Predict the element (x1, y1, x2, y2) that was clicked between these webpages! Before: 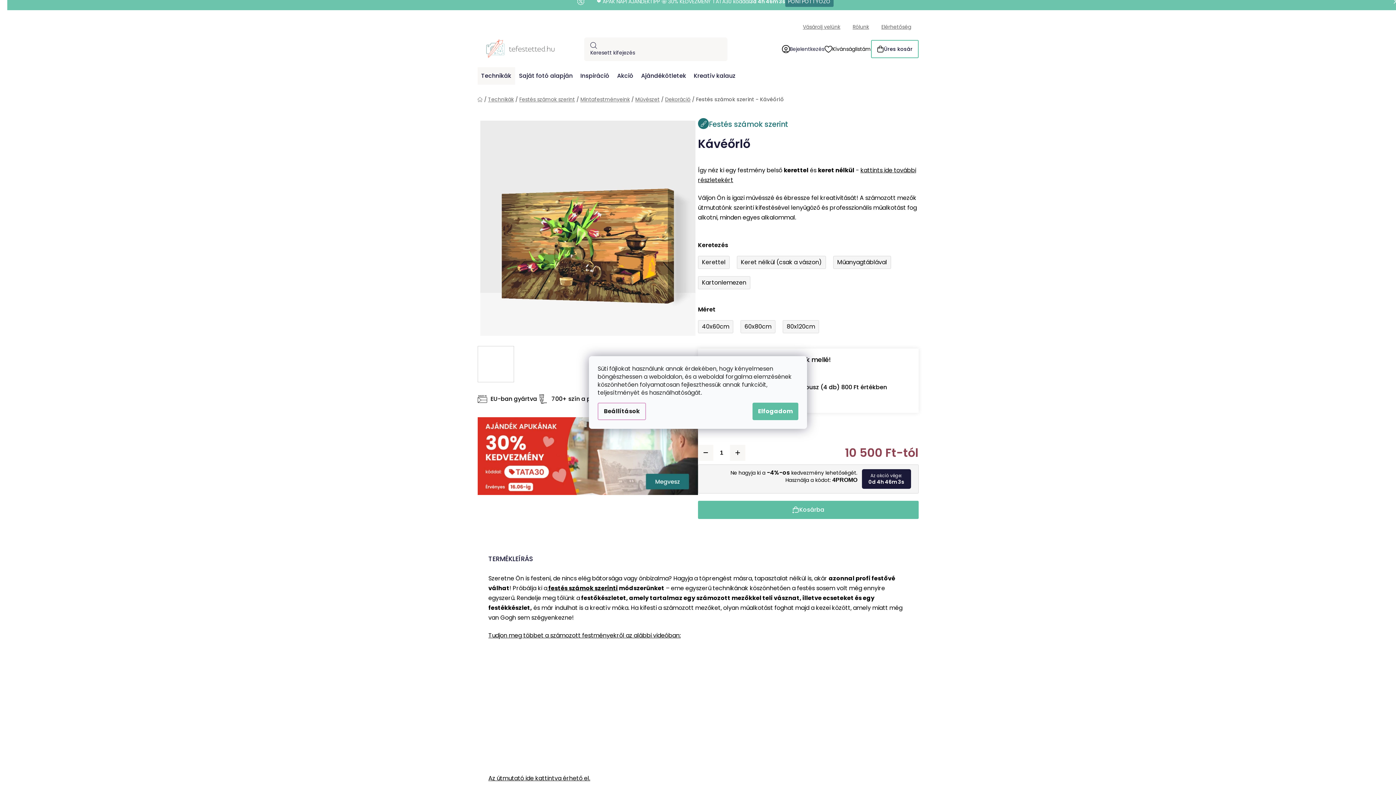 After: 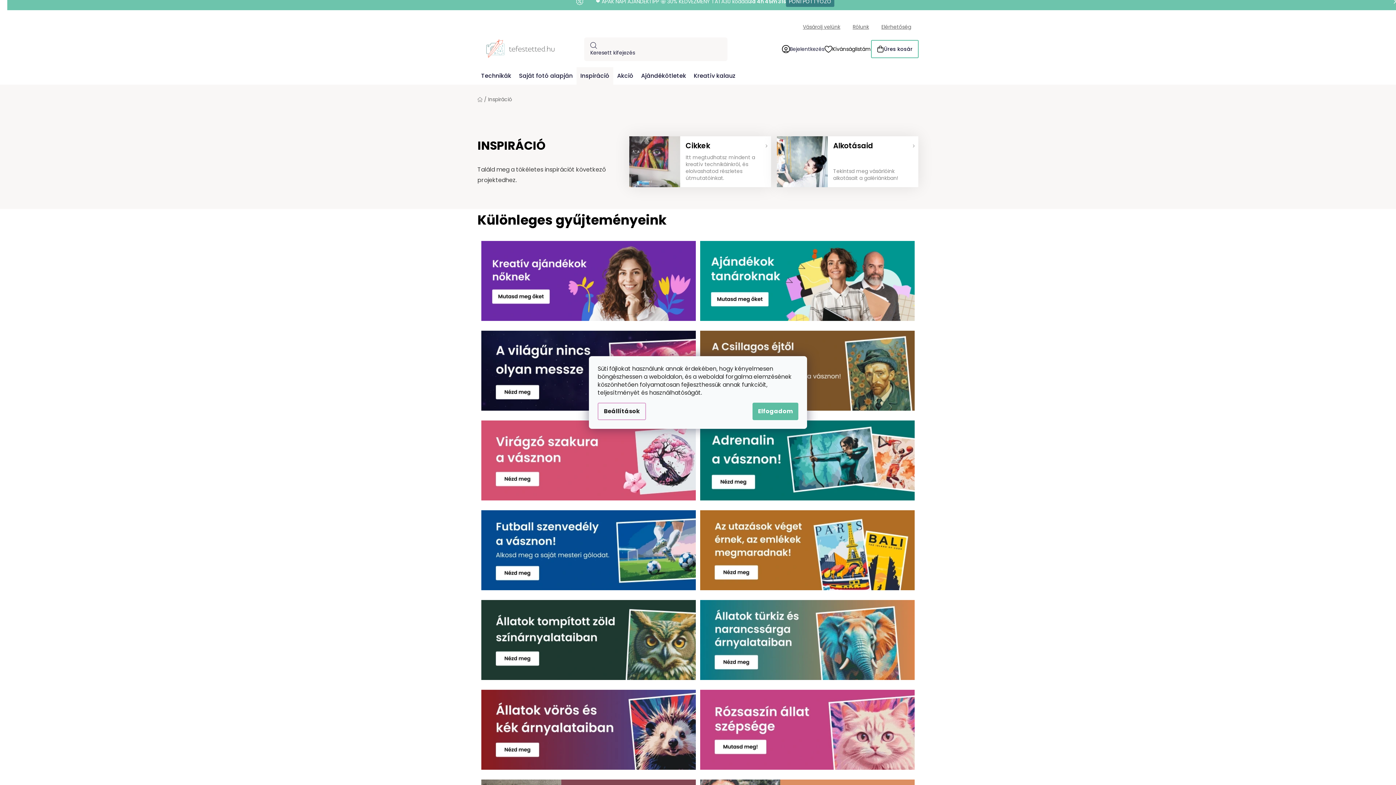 Action: bbox: (576, 67, 613, 84) label: Inspiráció